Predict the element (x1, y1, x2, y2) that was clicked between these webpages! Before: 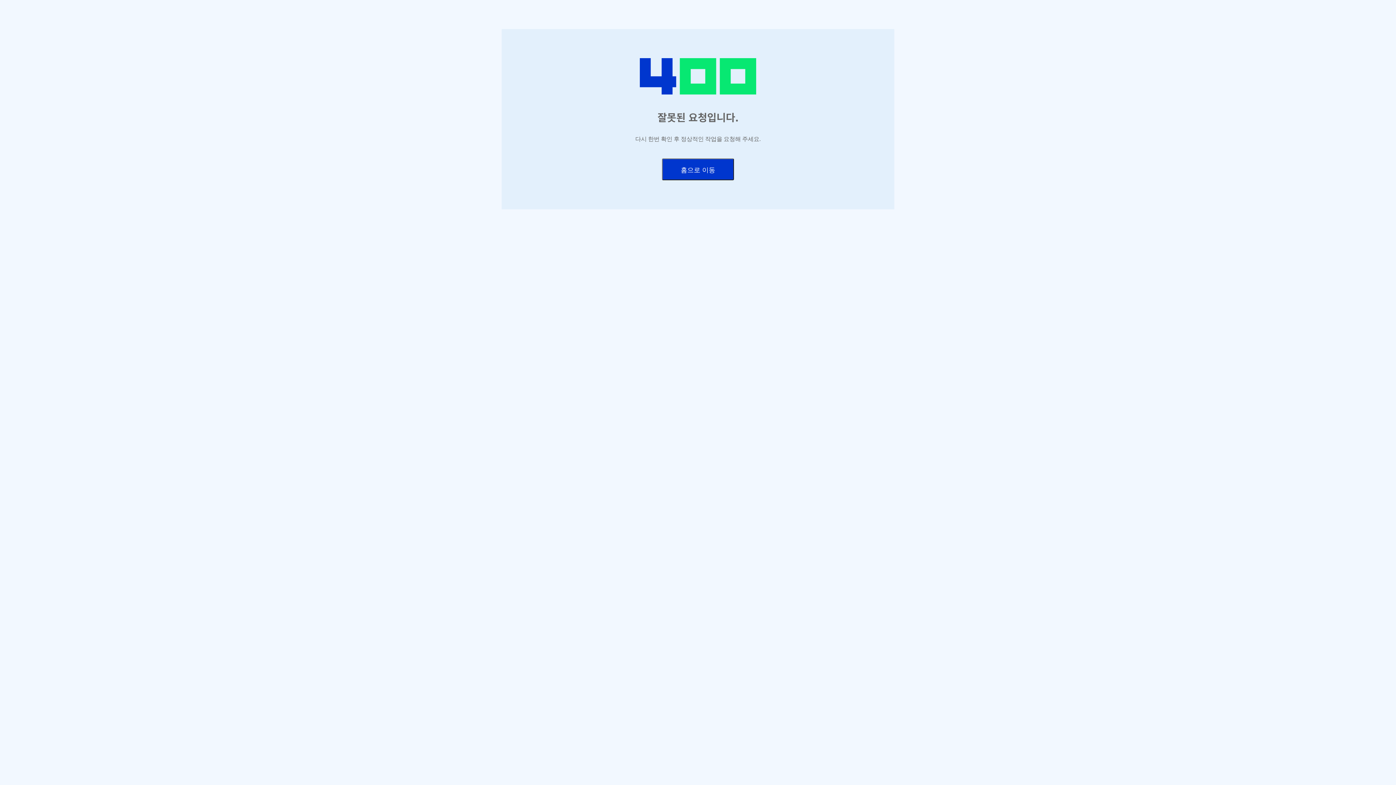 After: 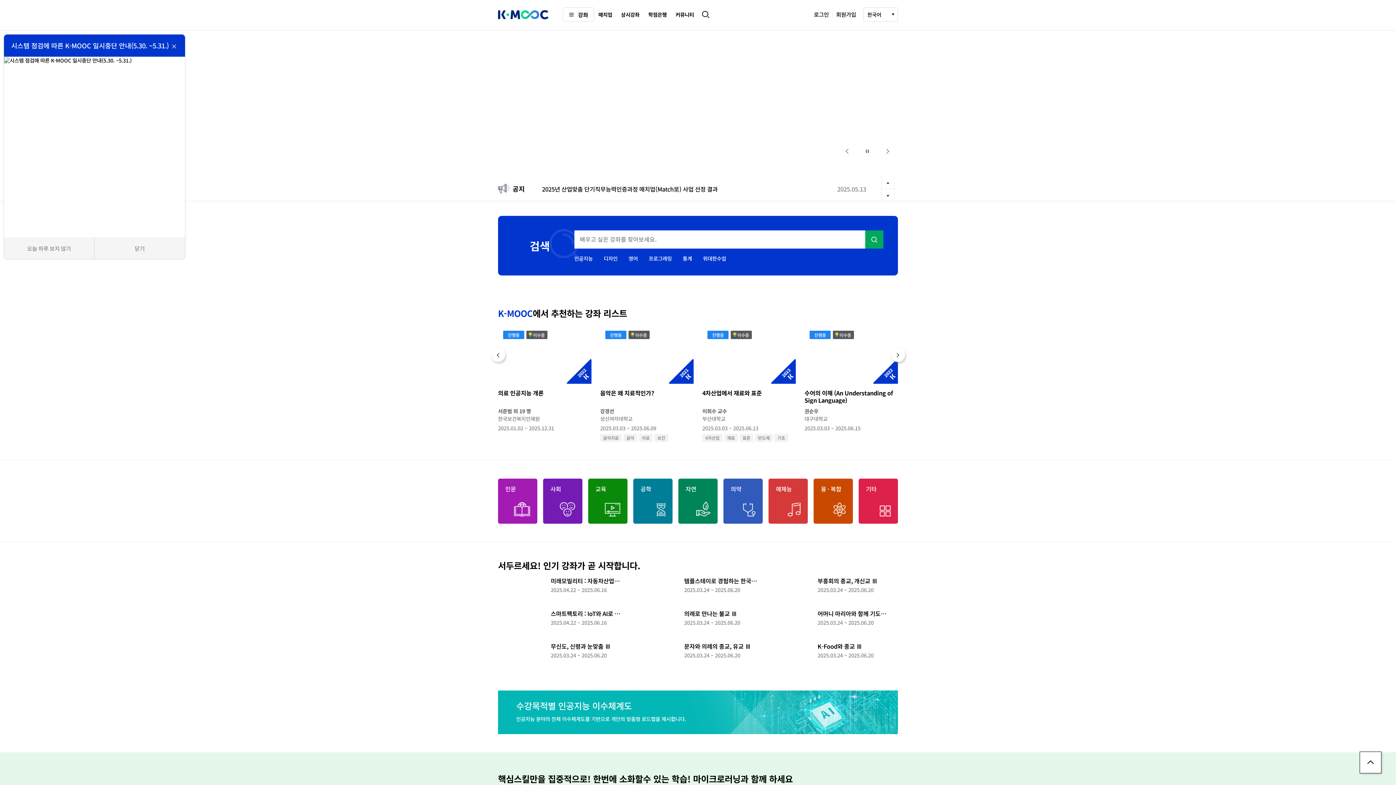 Action: bbox: (662, 158, 734, 180) label: 홈으로 이동